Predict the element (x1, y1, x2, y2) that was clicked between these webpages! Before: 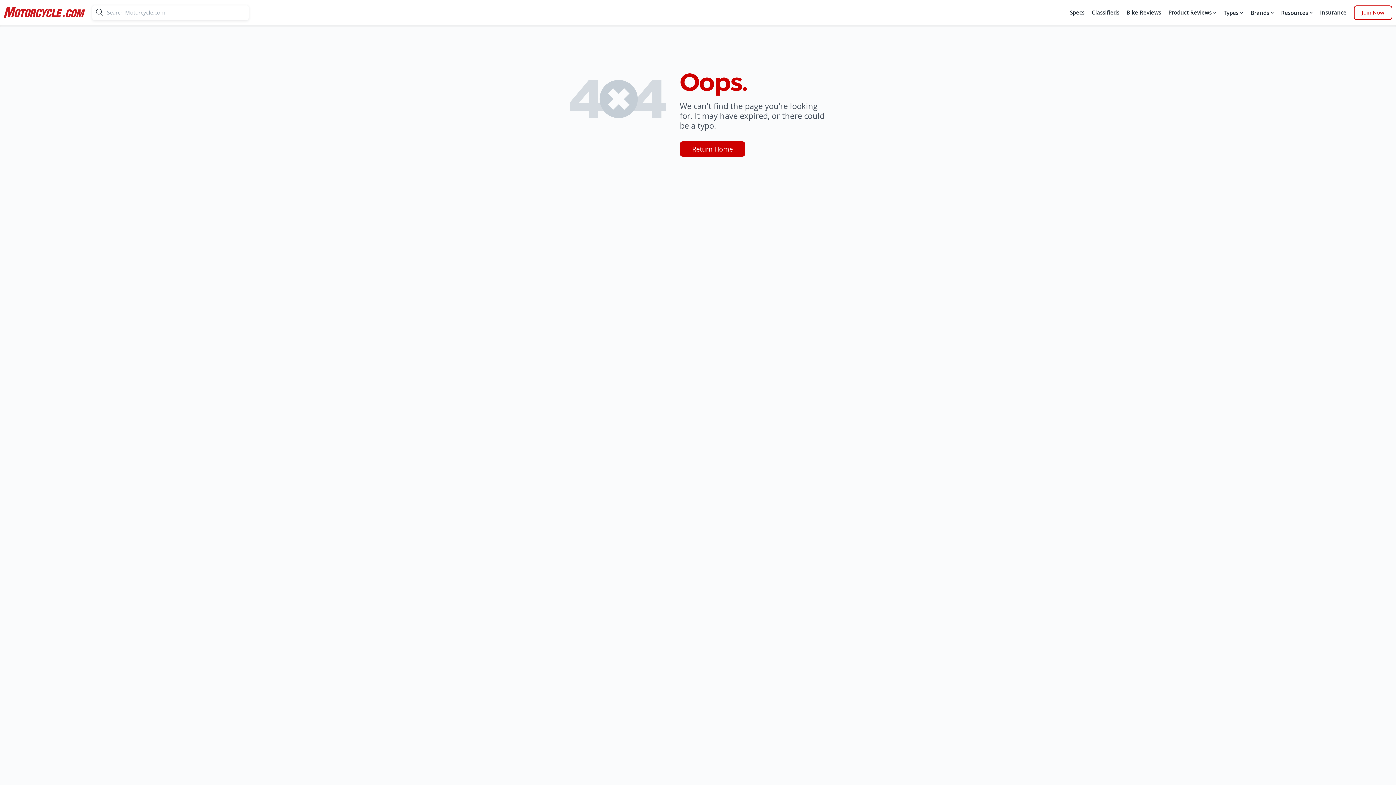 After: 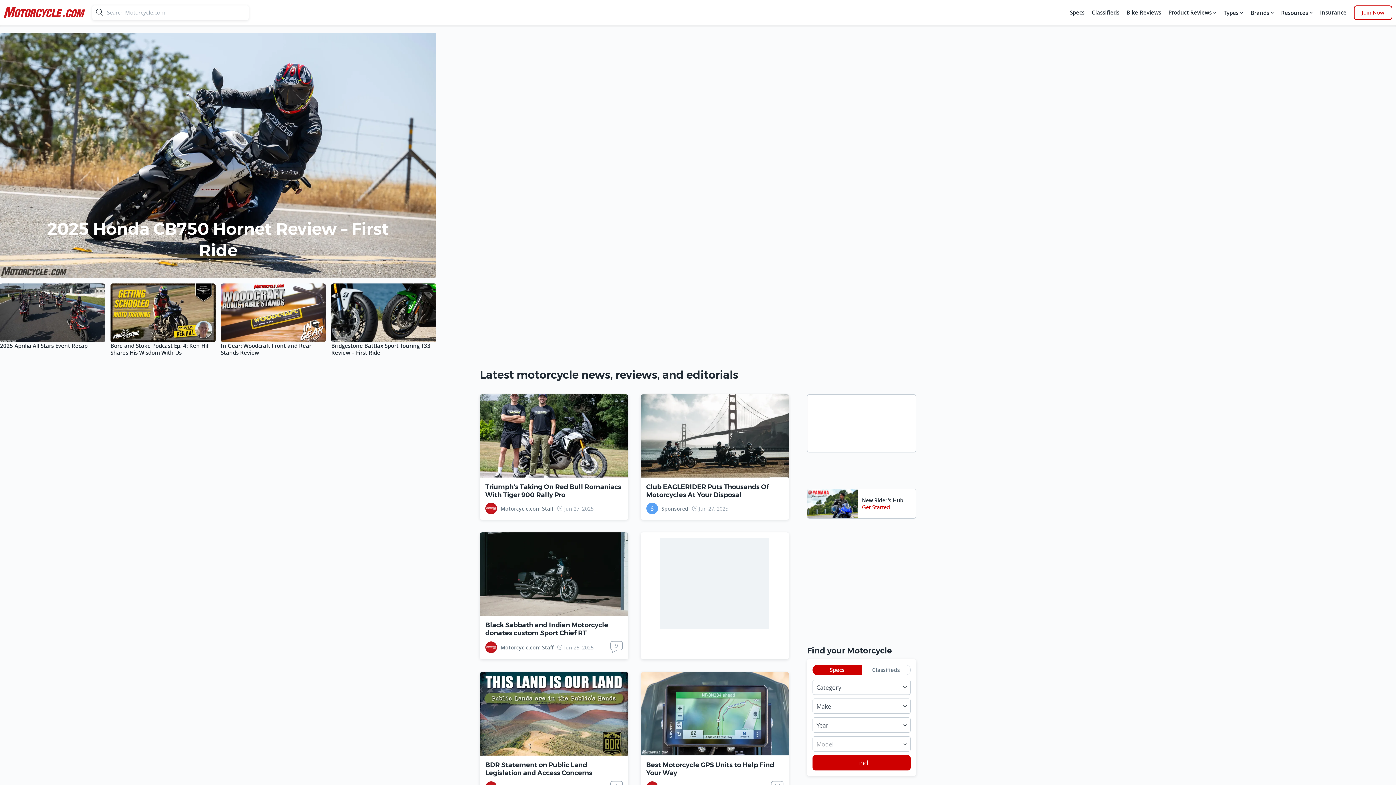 Action: label: Return Home bbox: (680, 141, 745, 156)